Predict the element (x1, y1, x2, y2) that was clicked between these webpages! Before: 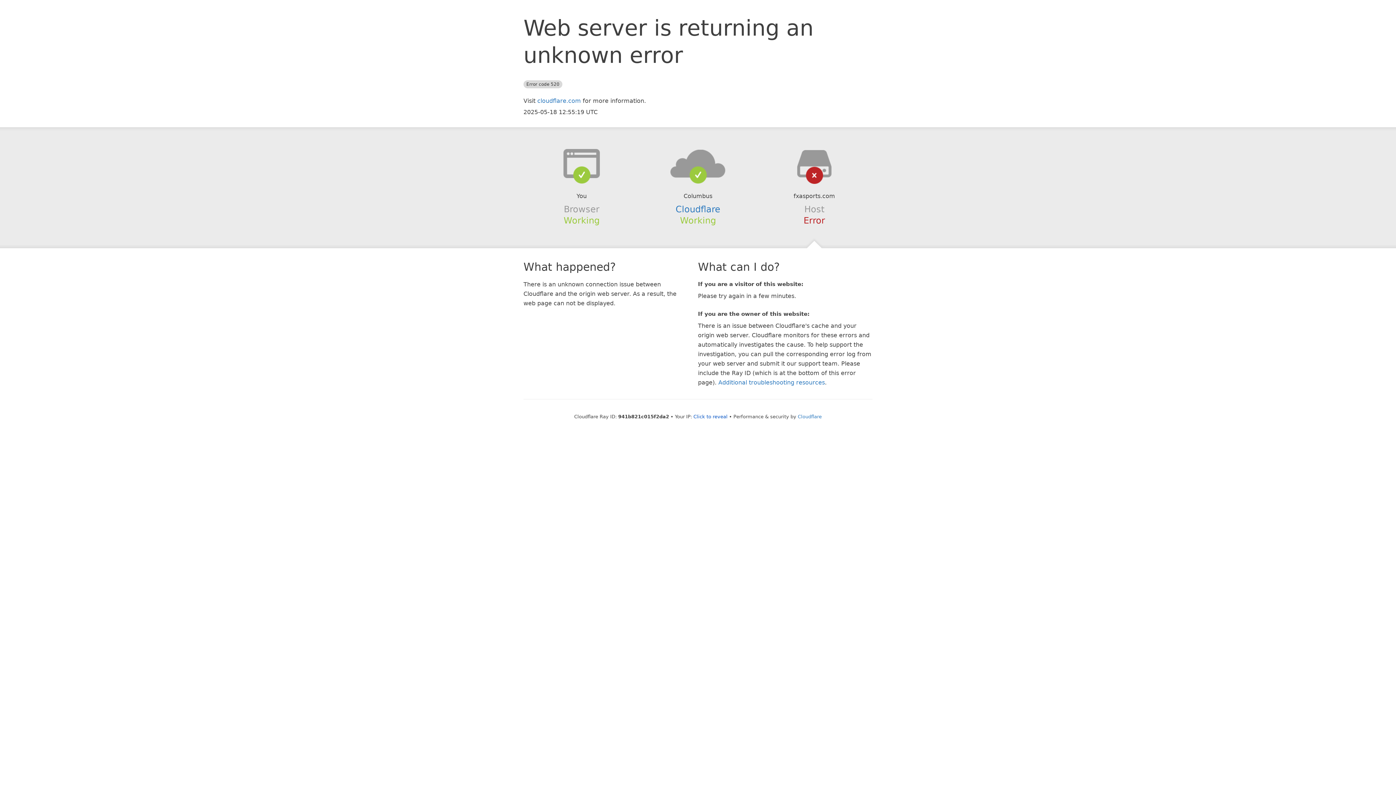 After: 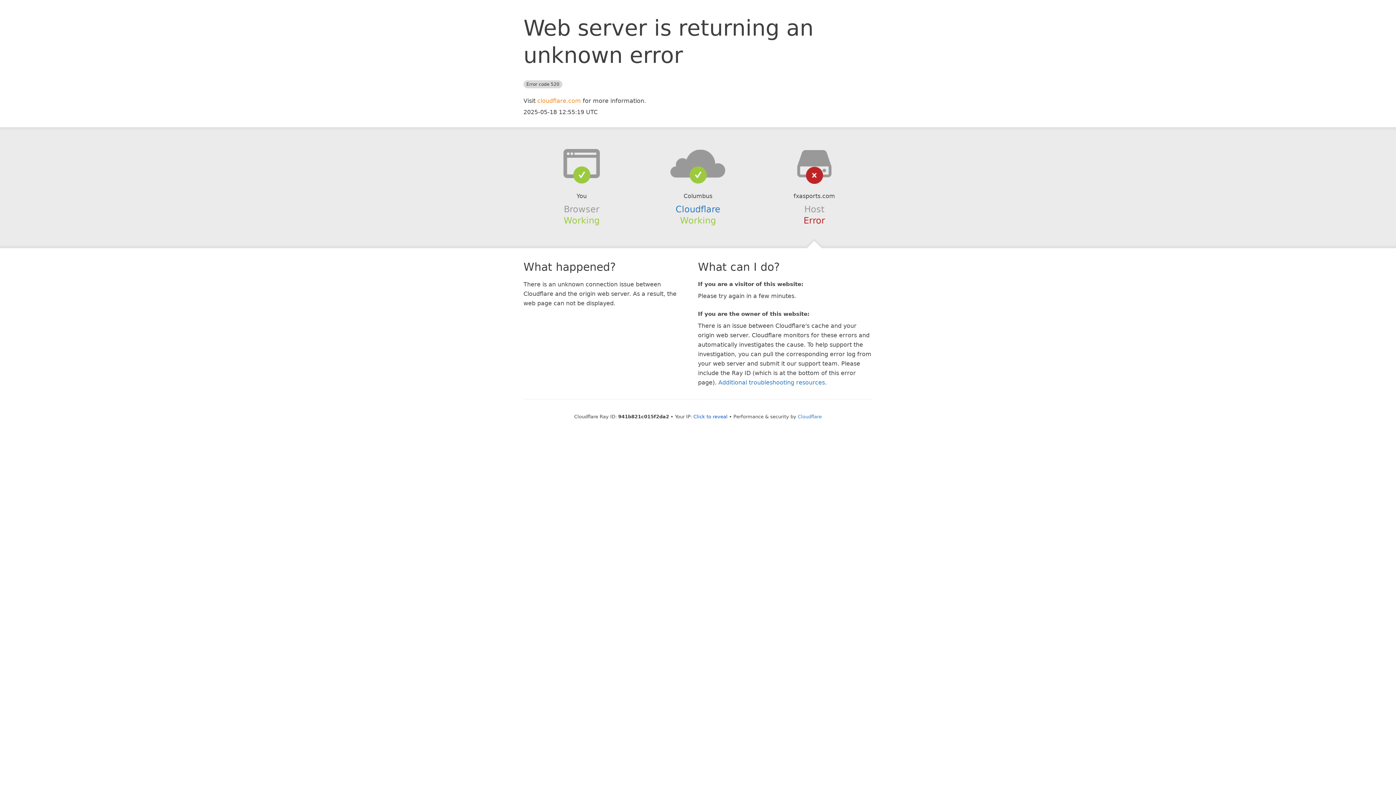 Action: label: cloudflare.com bbox: (537, 97, 581, 104)